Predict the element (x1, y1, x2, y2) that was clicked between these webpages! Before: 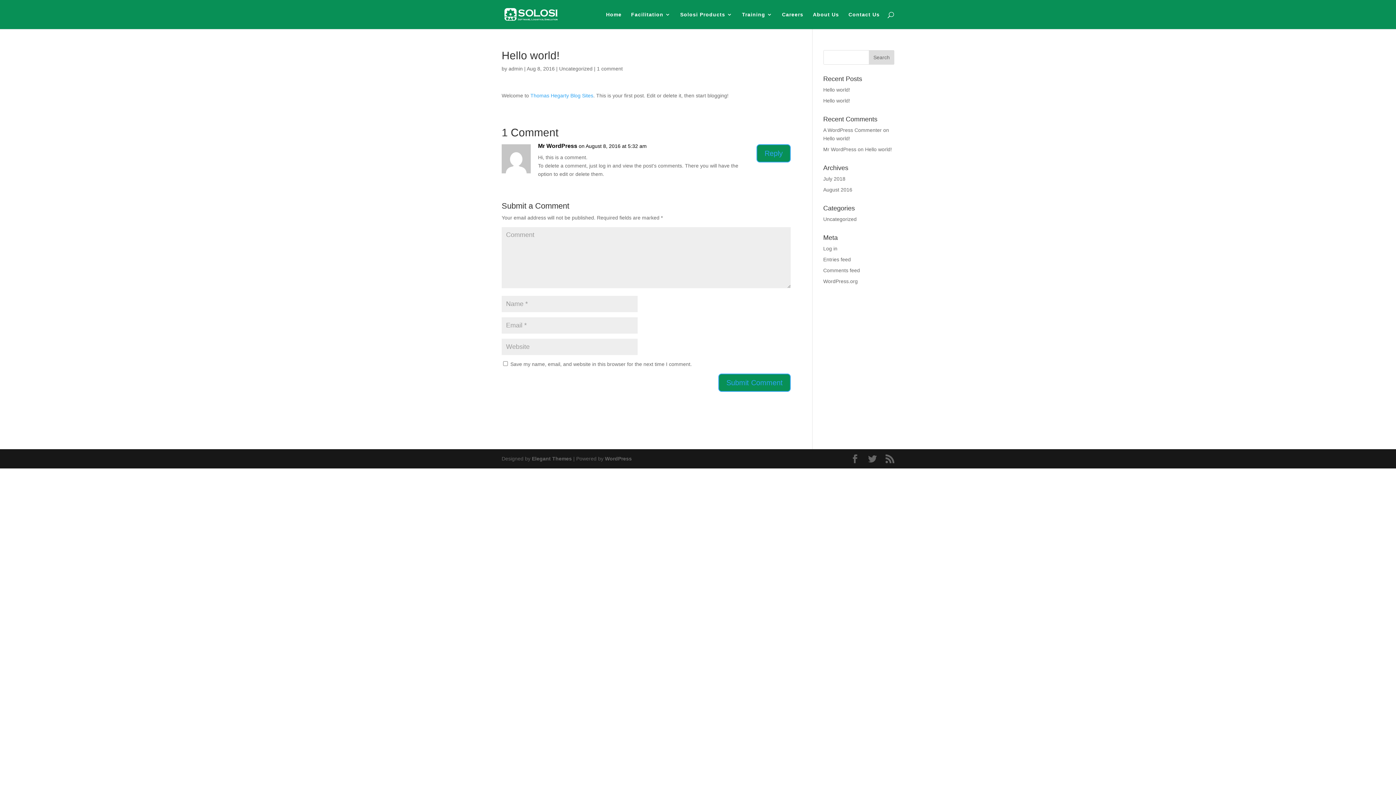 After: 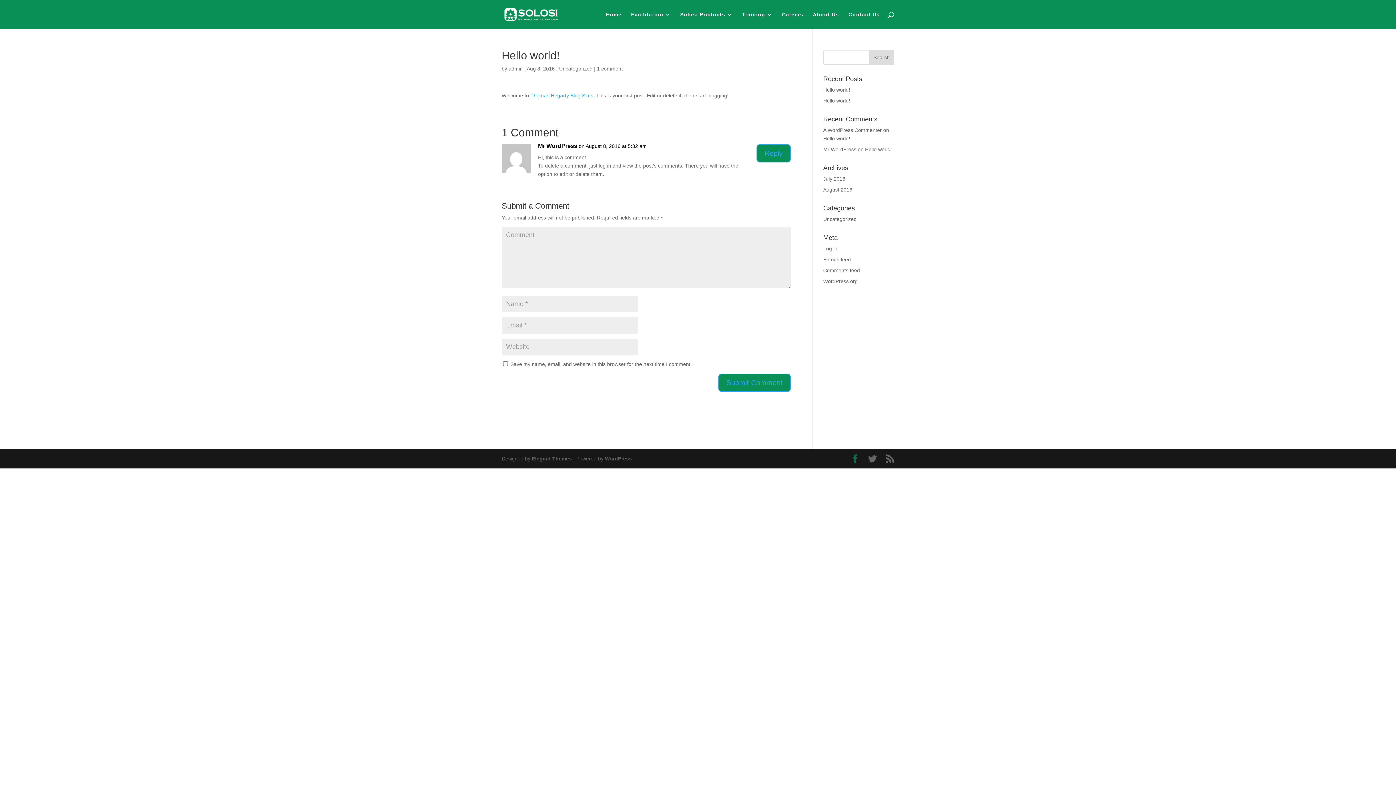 Action: bbox: (850, 454, 859, 464)